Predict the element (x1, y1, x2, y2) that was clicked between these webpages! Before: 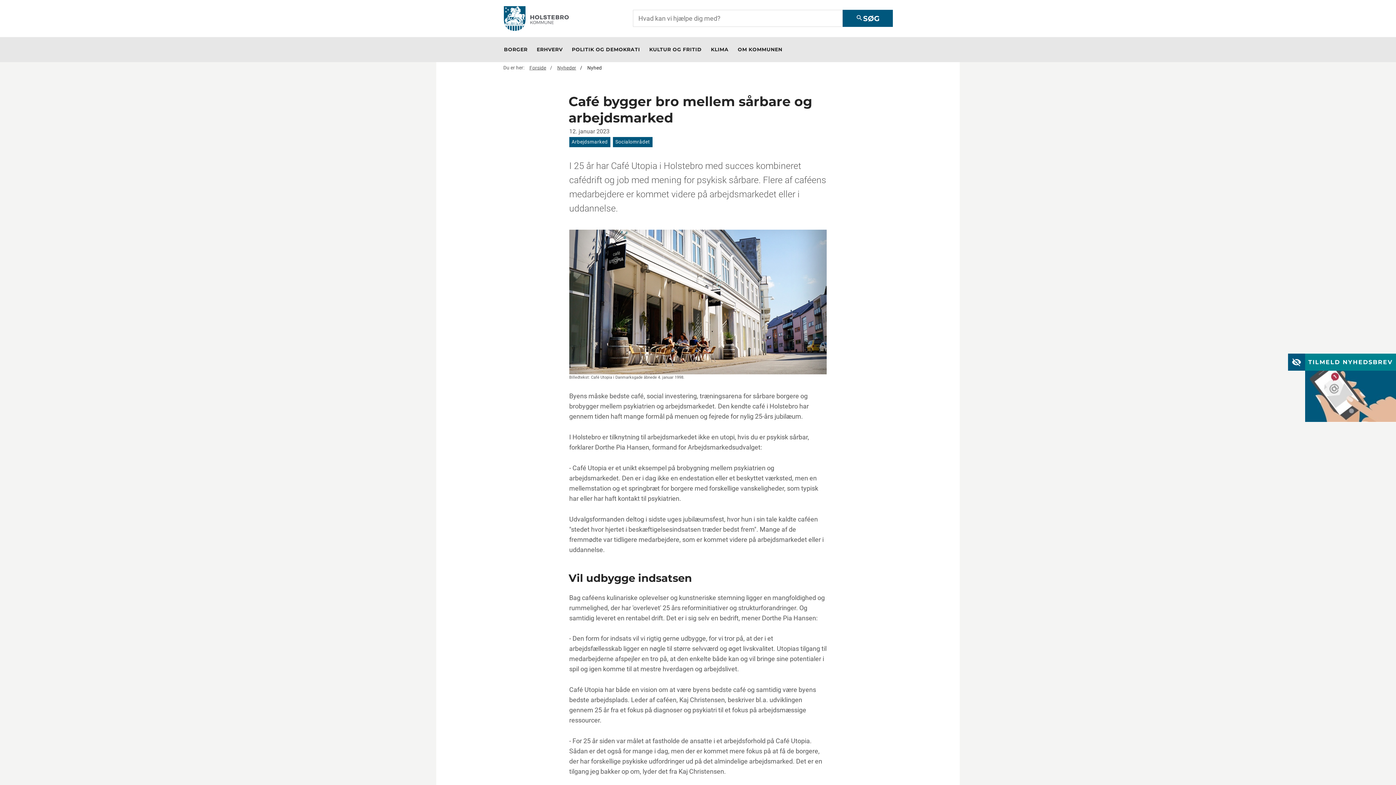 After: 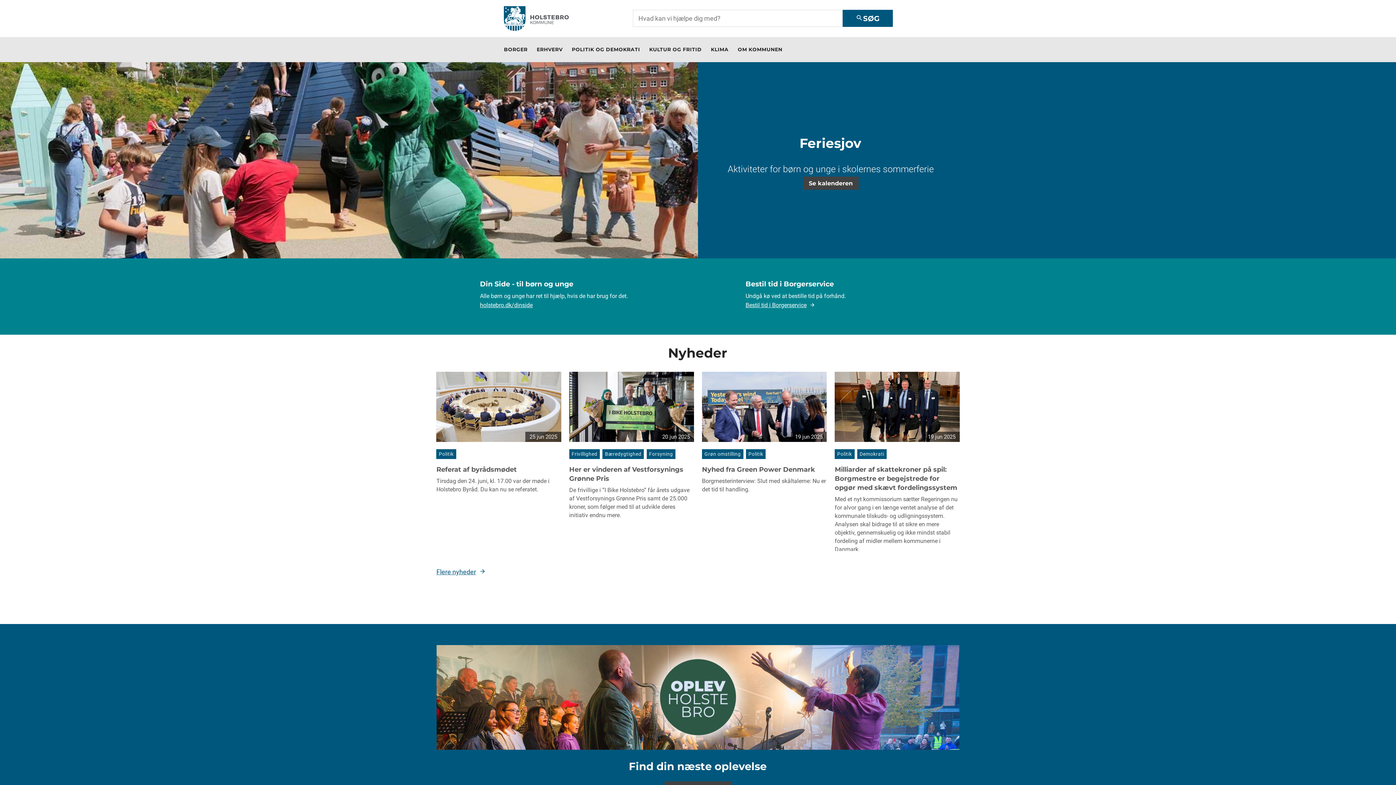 Action: label: Forside bbox: (525, 62, 550, 72)